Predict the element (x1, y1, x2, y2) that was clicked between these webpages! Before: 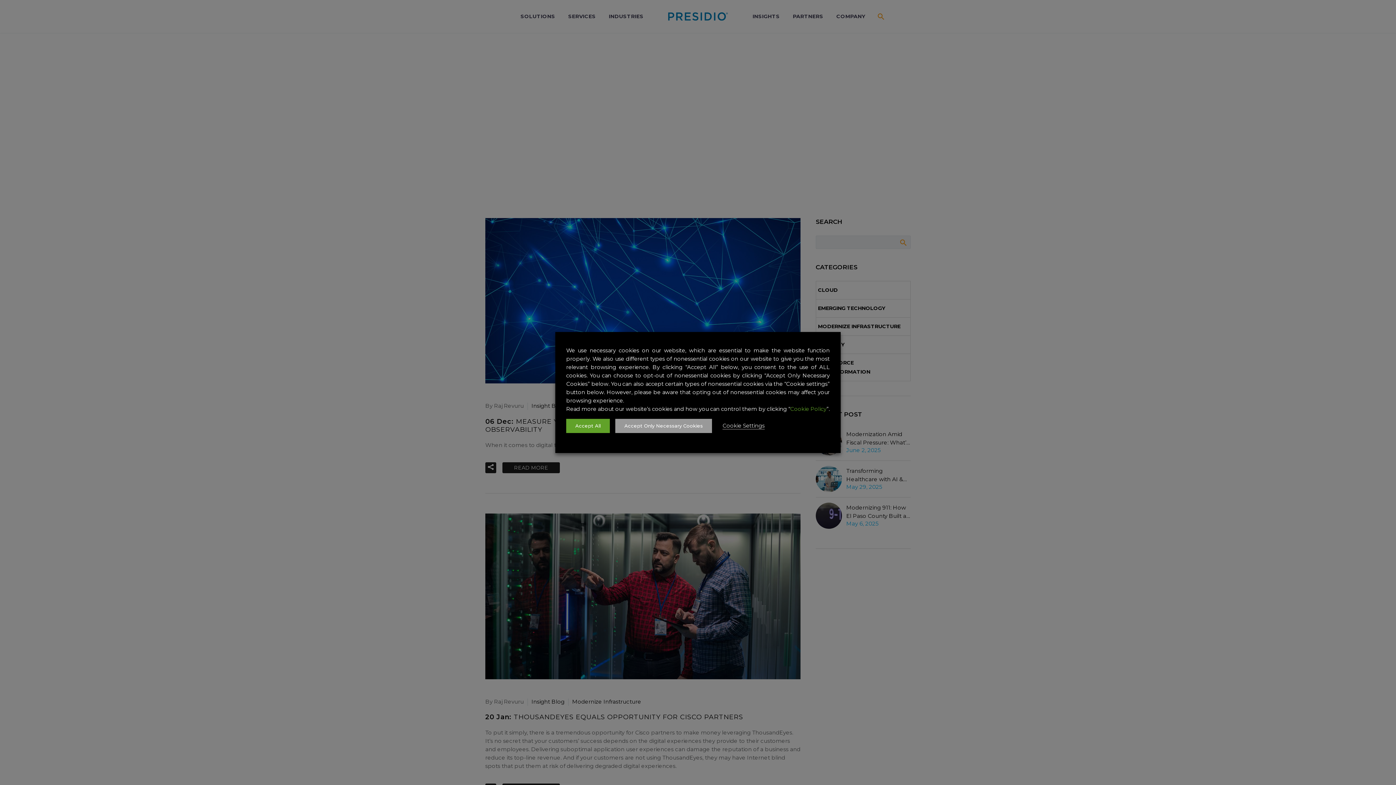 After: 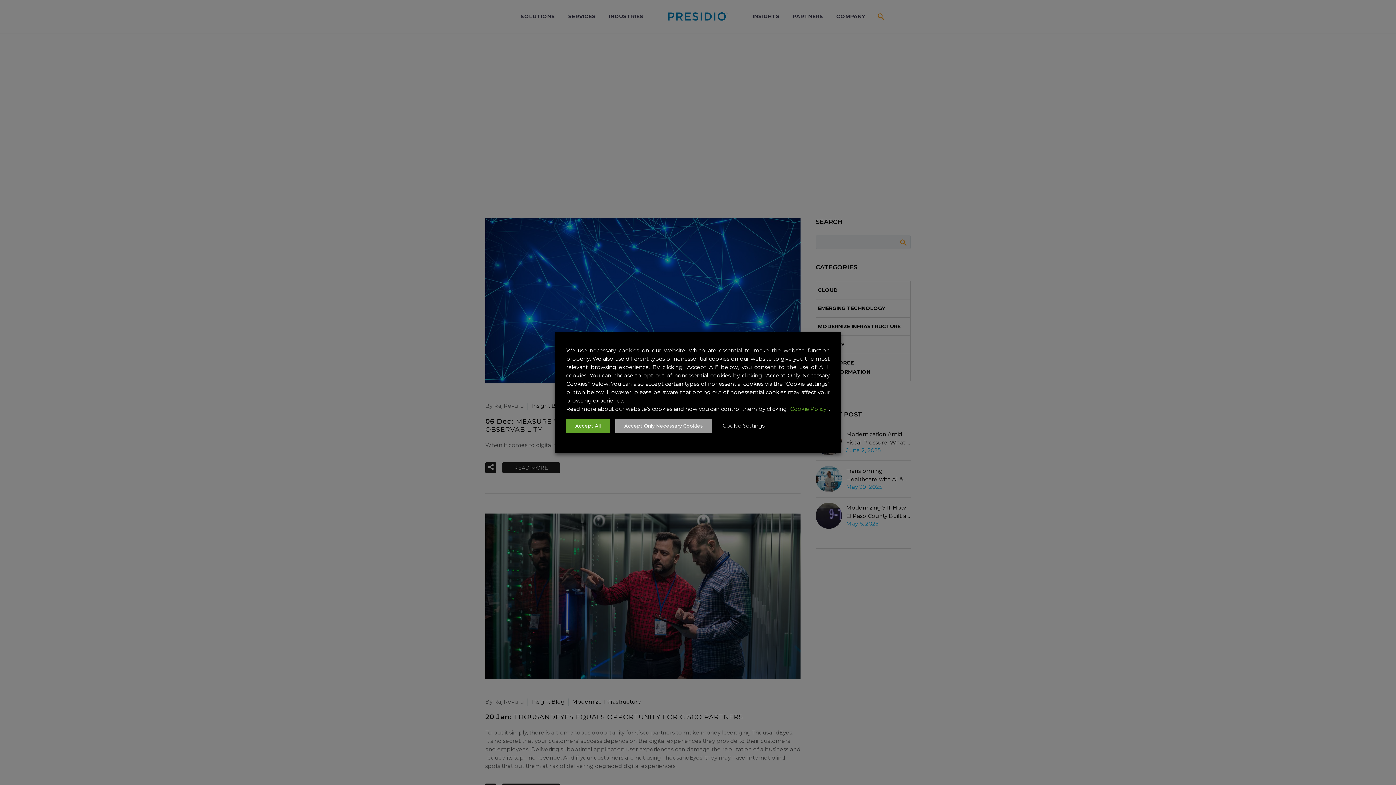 Action: label: Cookie Policy bbox: (790, 406, 826, 412)